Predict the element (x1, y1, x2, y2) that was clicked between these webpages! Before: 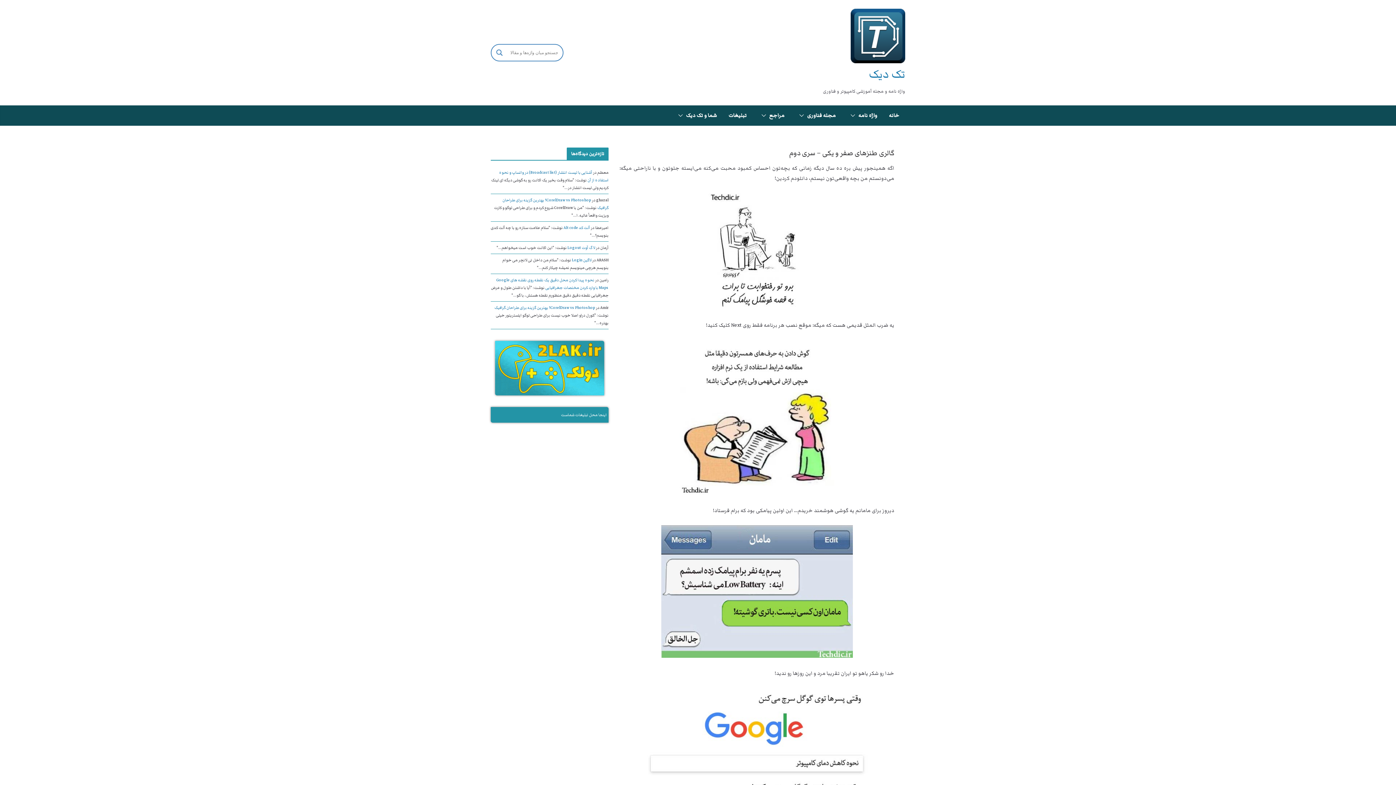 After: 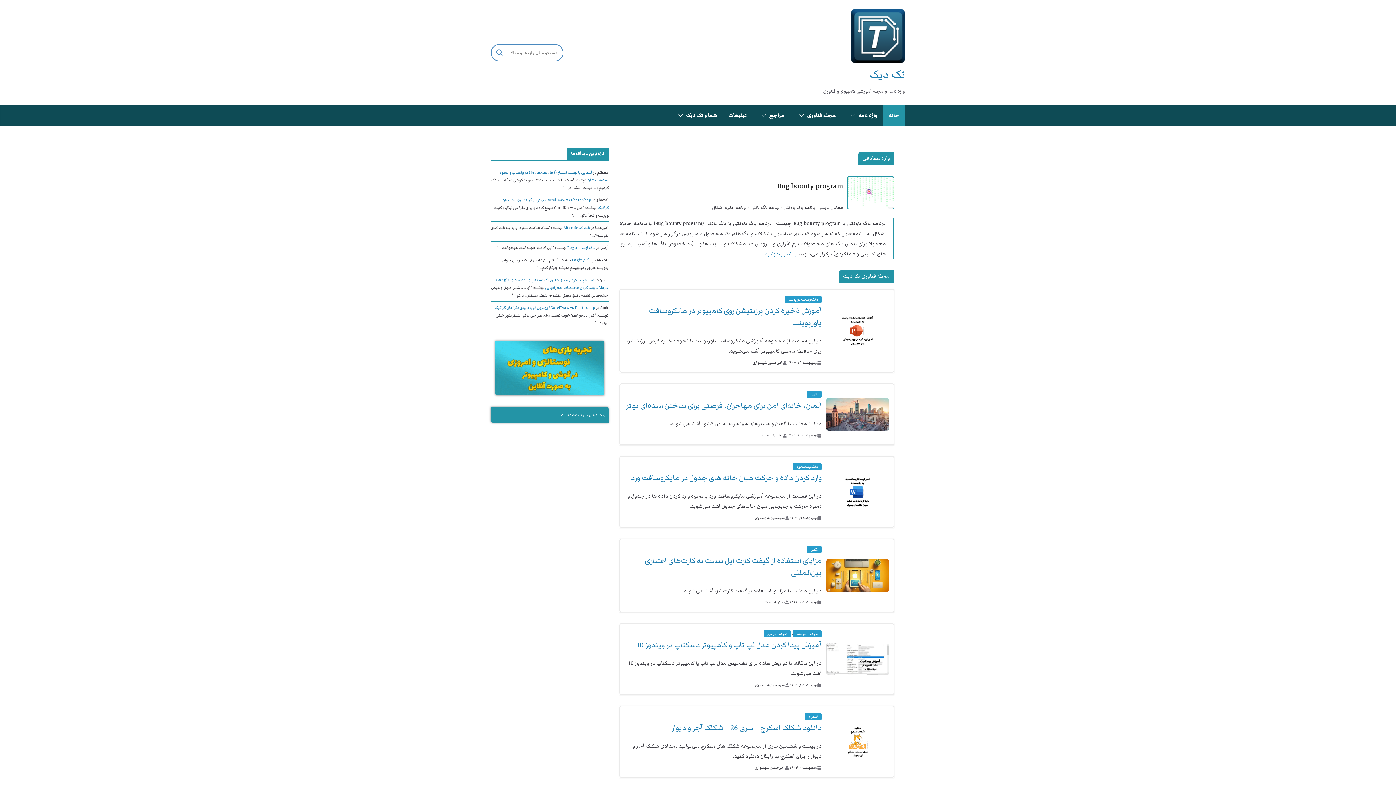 Action: bbox: (781, 8, 905, 63)